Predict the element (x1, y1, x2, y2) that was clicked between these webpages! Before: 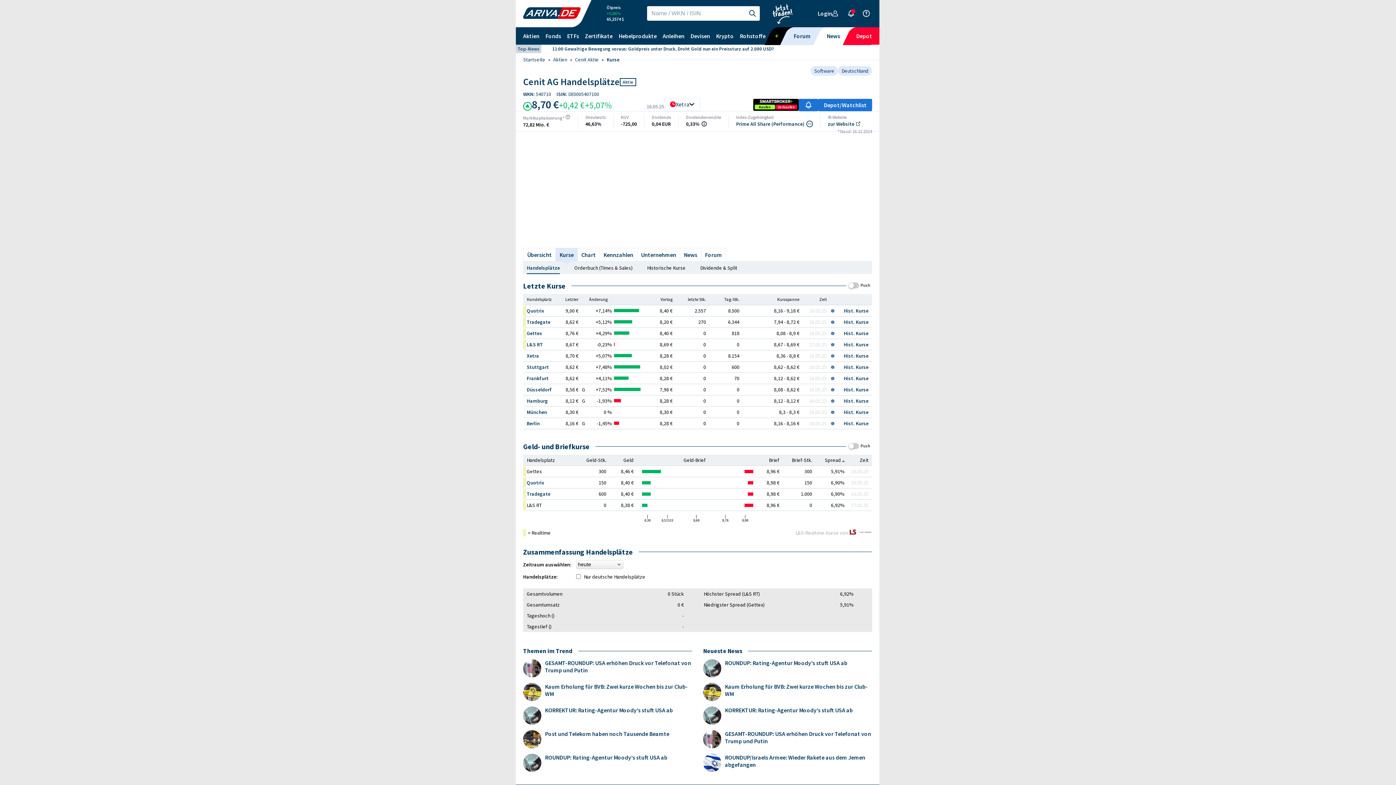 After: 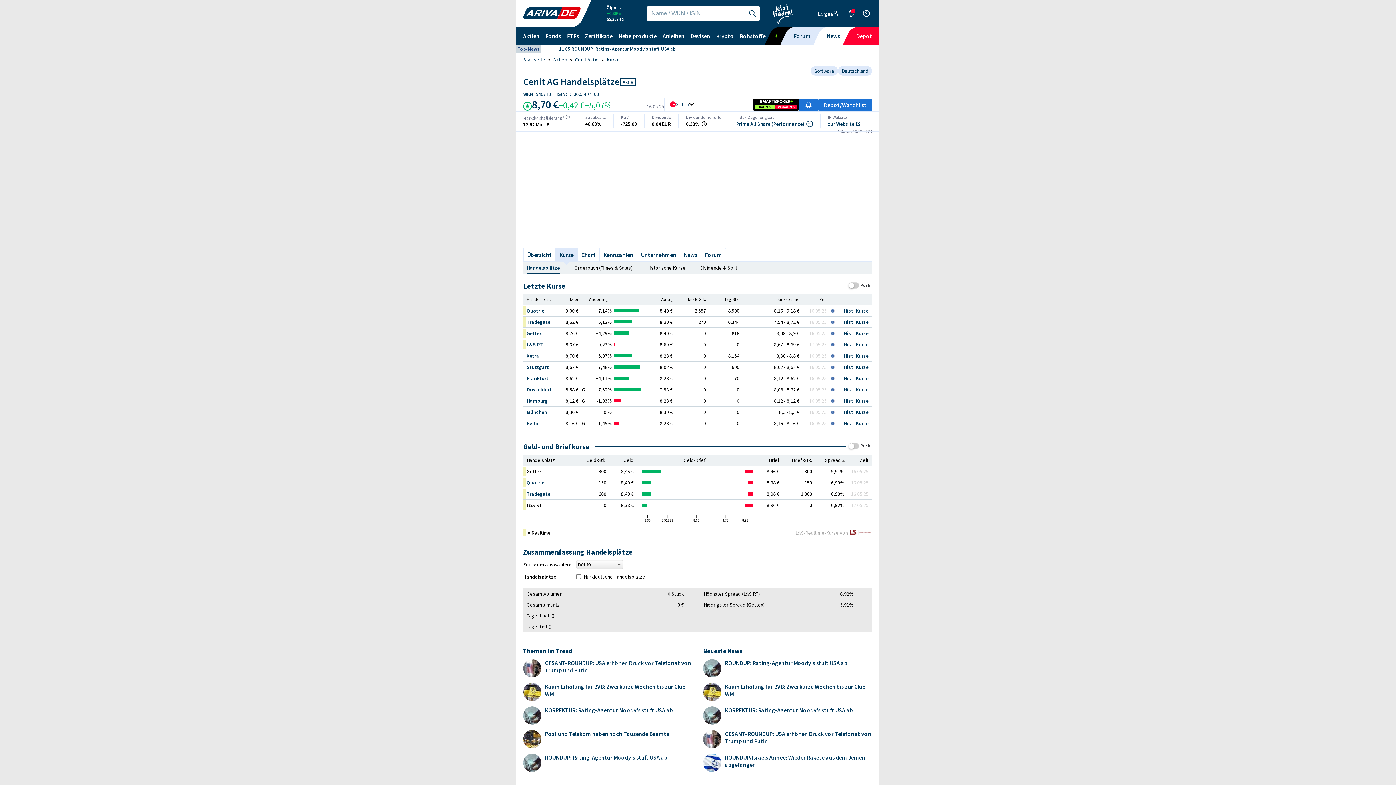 Action: bbox: (849, 529, 872, 536)